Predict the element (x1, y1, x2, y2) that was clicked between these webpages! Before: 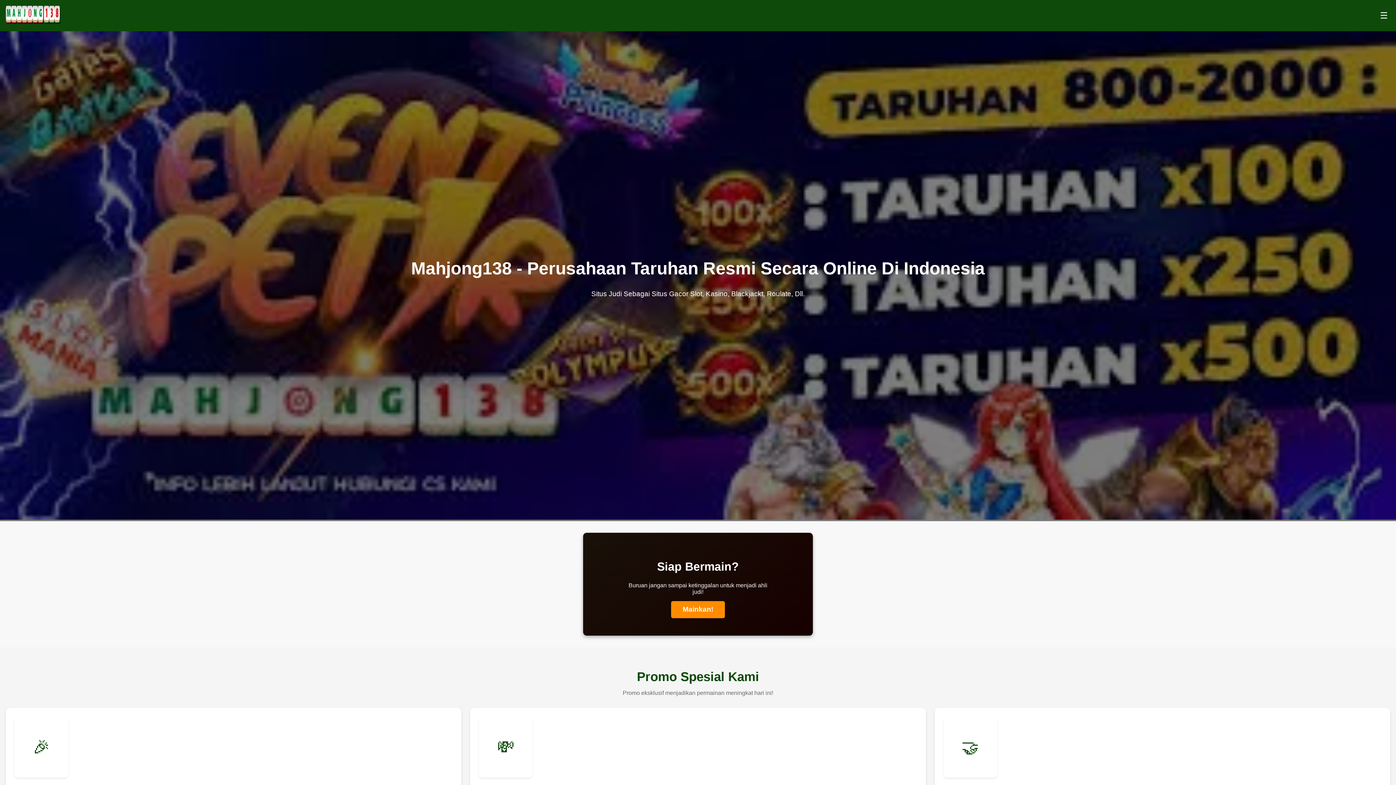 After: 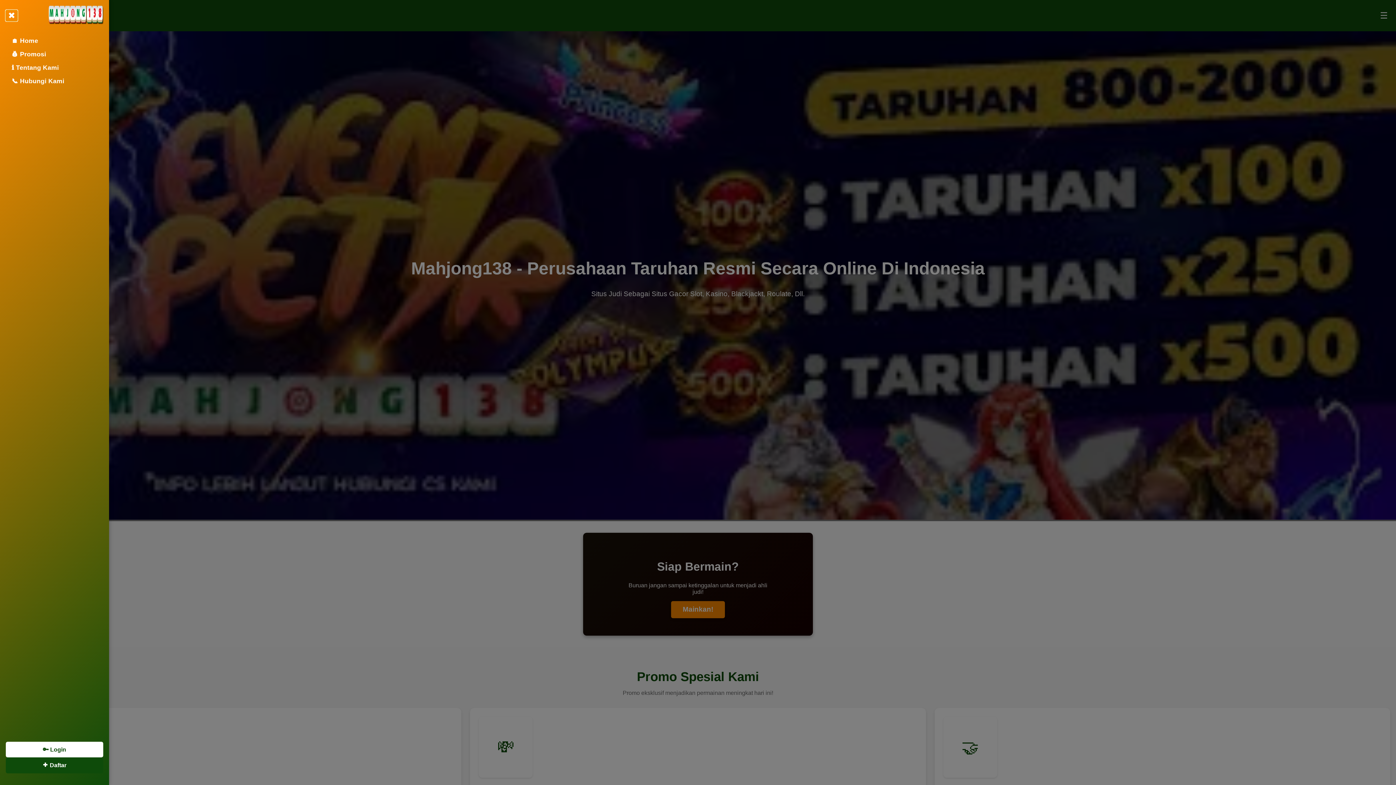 Action: bbox: (1378, 10, 1390, 21) label: Buka Menu